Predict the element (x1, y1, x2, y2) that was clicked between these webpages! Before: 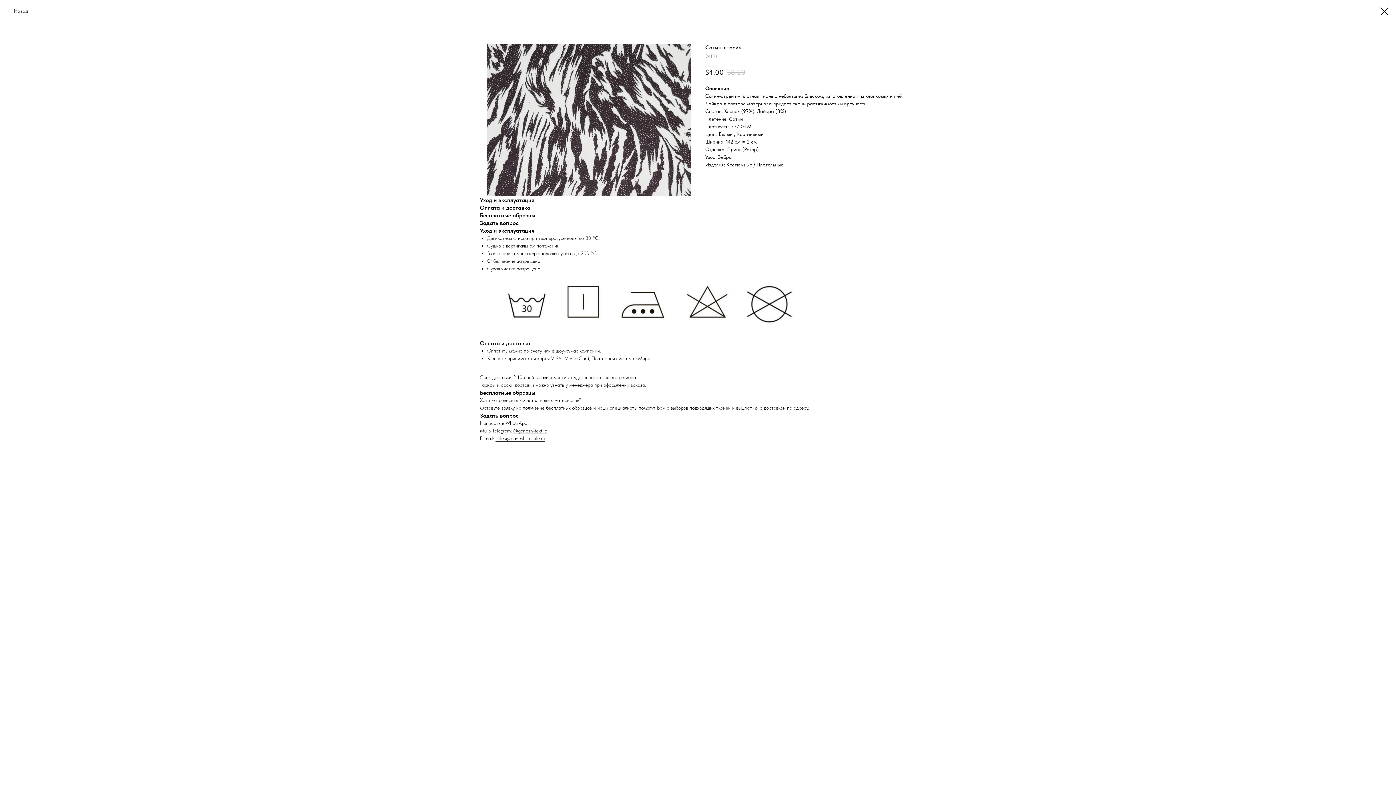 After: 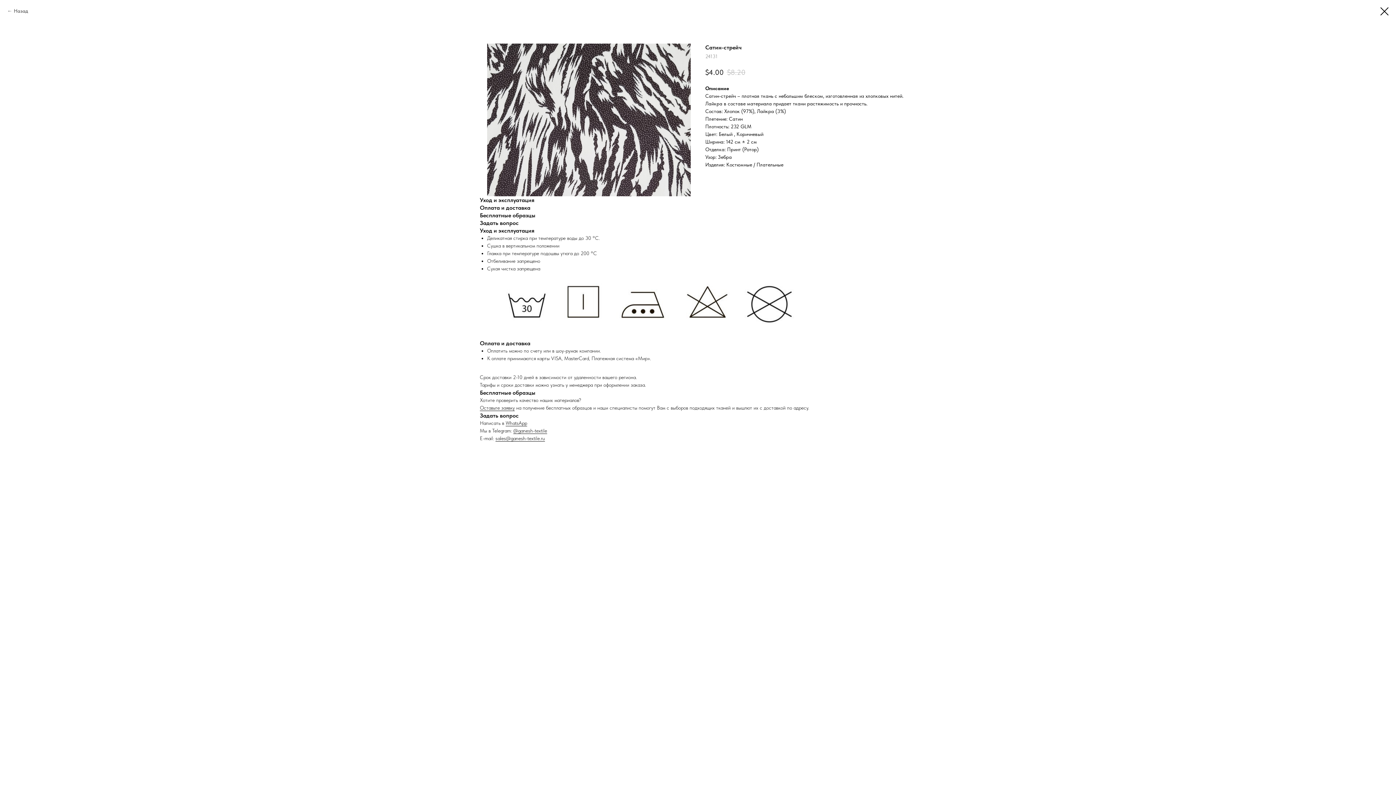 Action: bbox: (480, 405, 514, 411) label: Оставьте заявку